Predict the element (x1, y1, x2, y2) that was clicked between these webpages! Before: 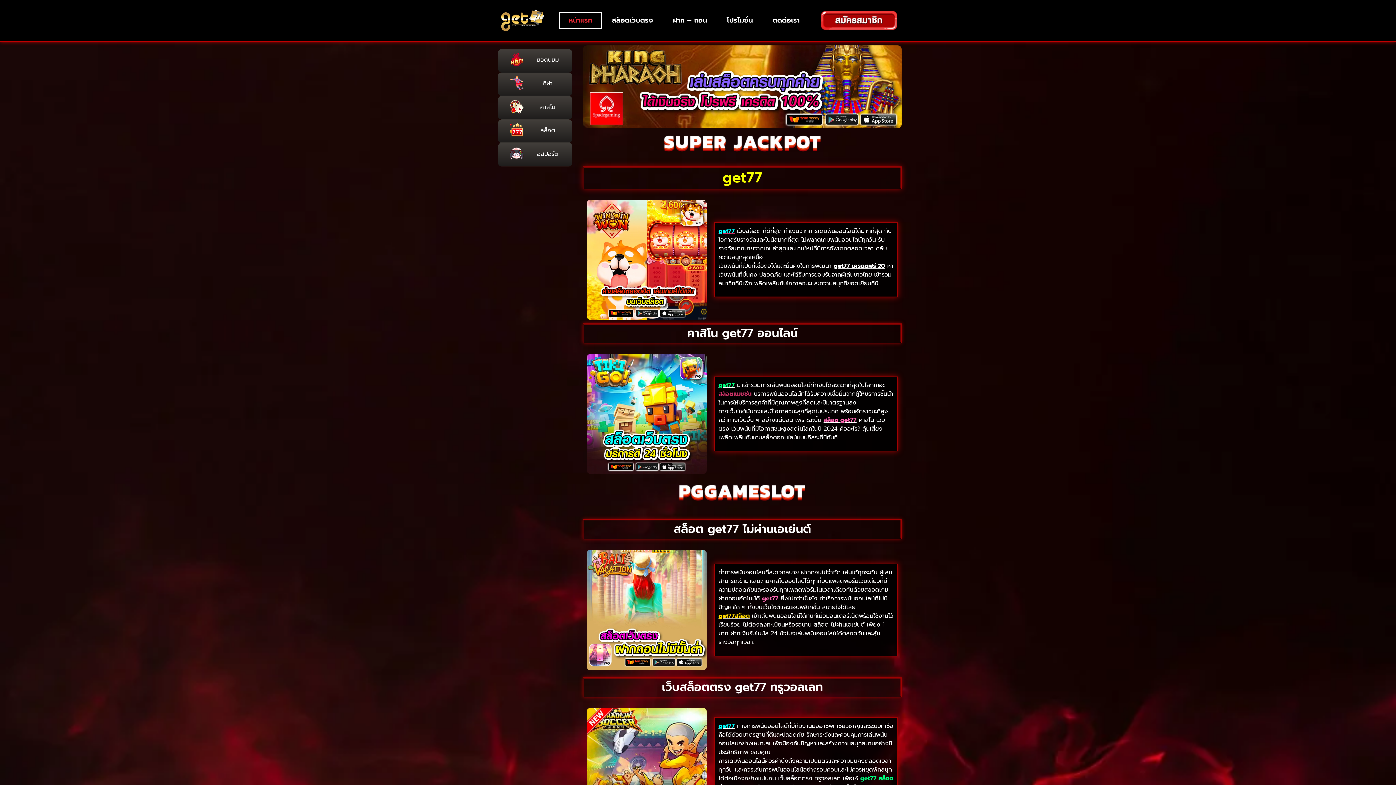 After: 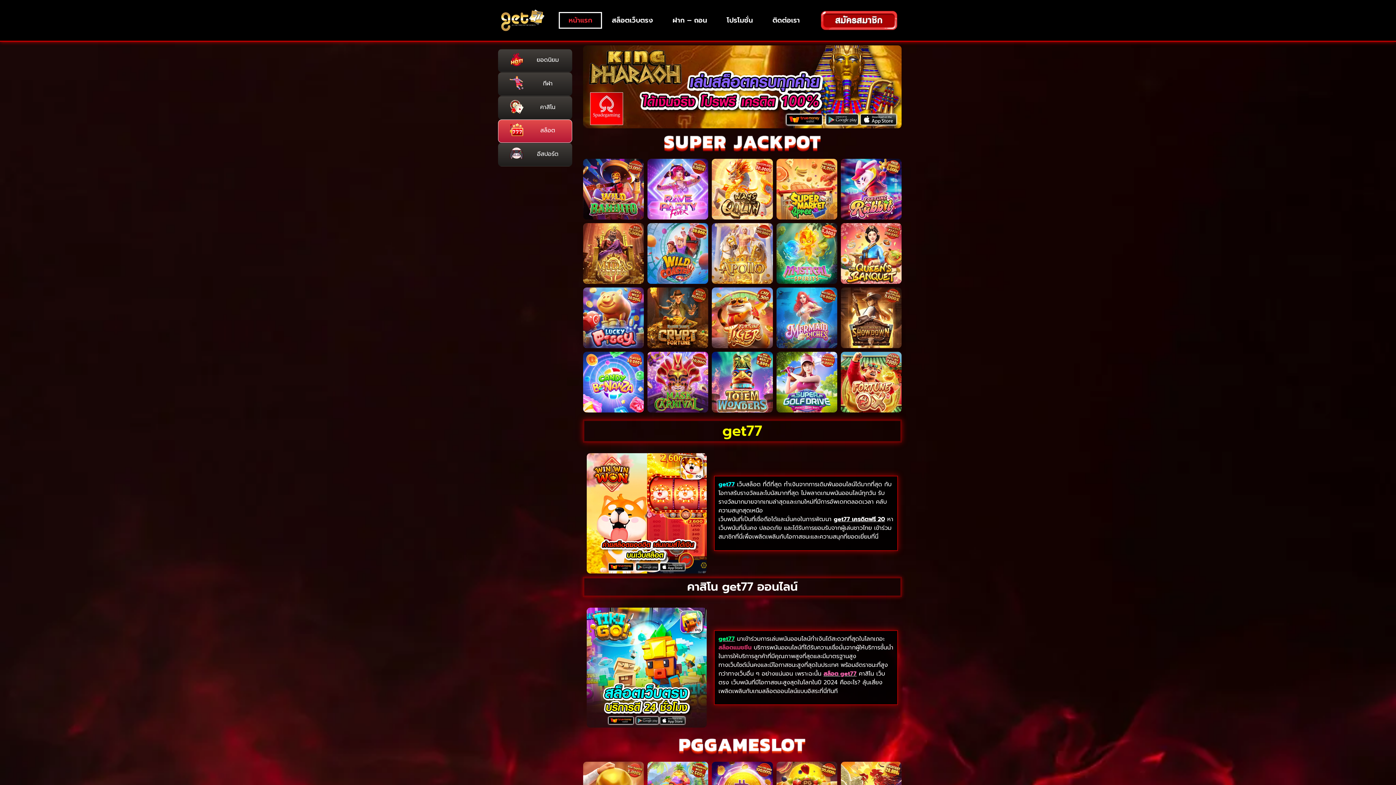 Action: bbox: (540, 126, 555, 135) label: สล็อต